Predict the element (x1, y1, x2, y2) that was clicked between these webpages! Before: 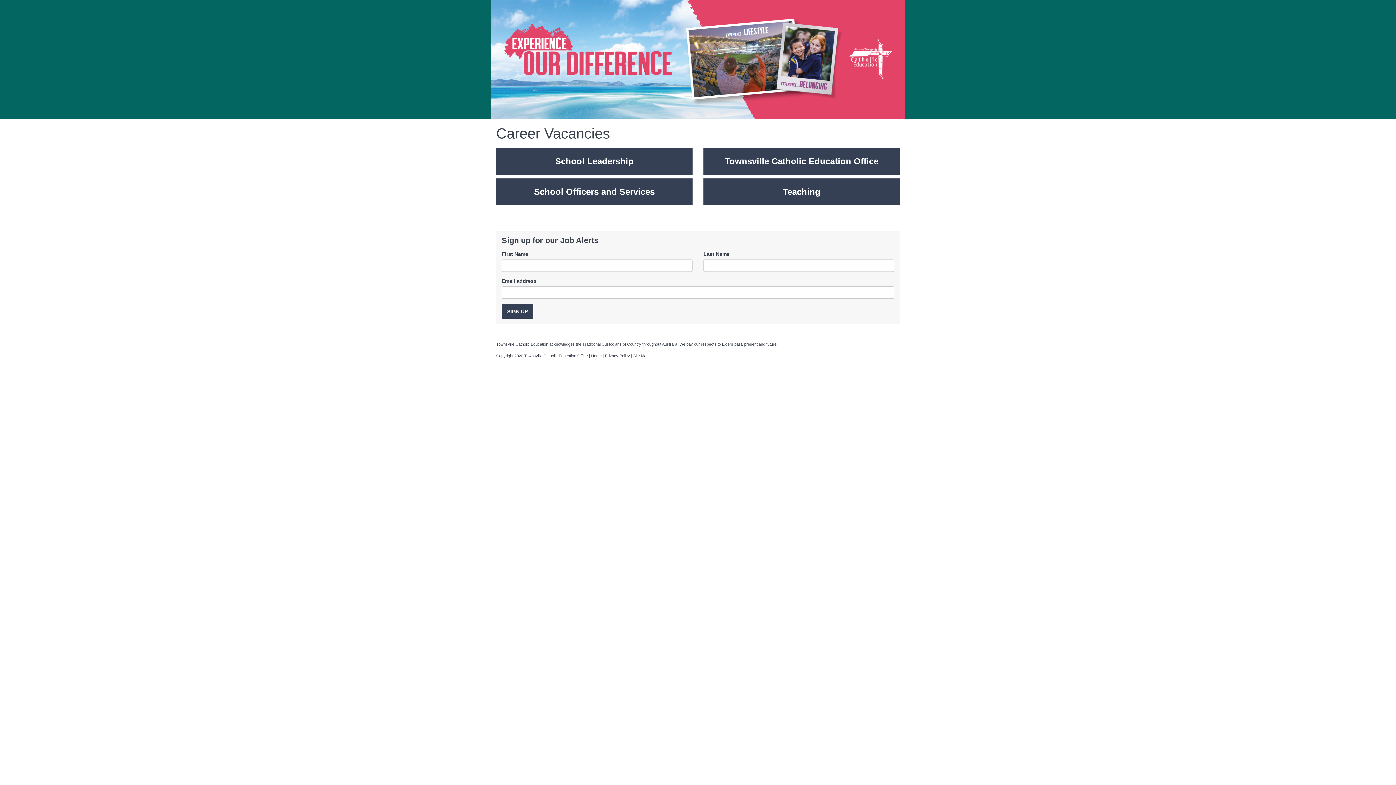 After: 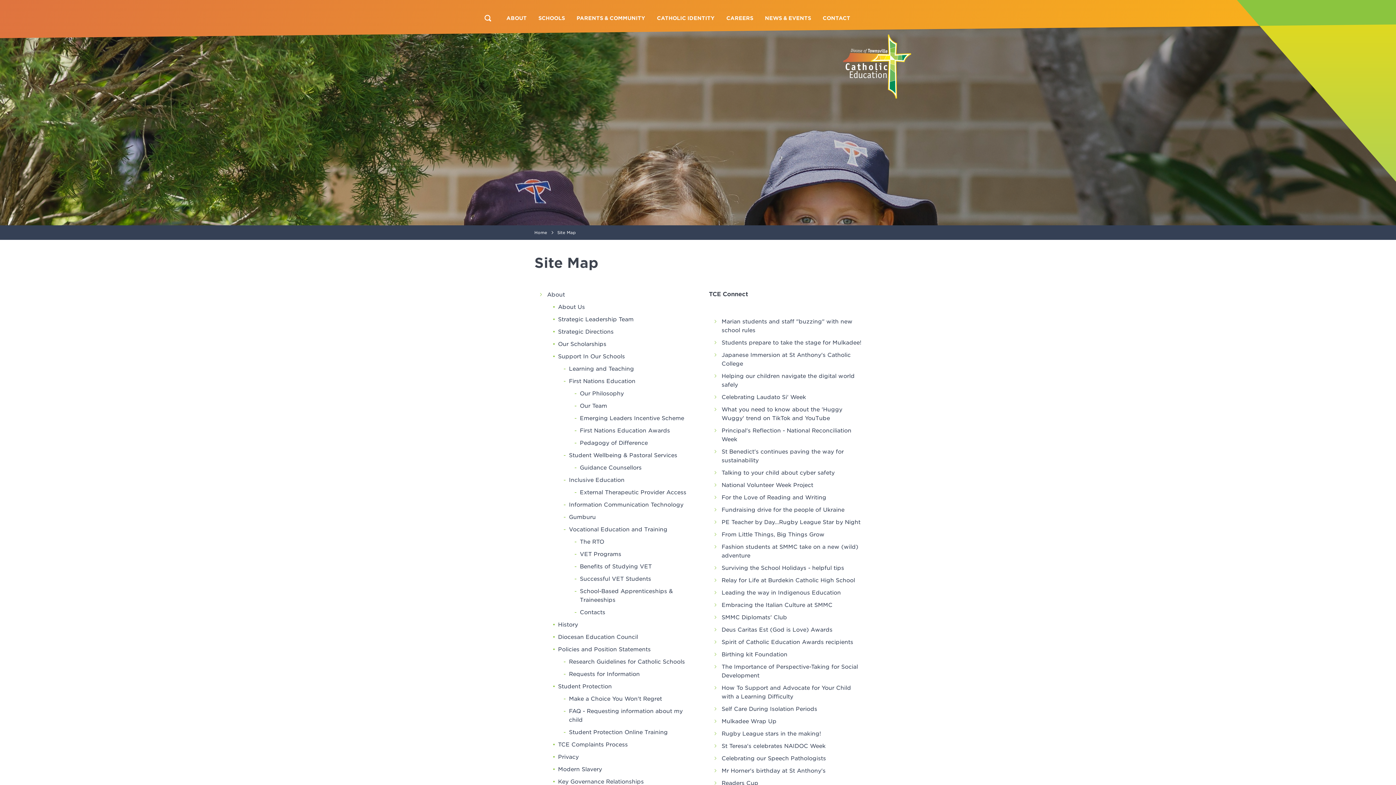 Action: bbox: (633, 353, 648, 358) label: Site Map